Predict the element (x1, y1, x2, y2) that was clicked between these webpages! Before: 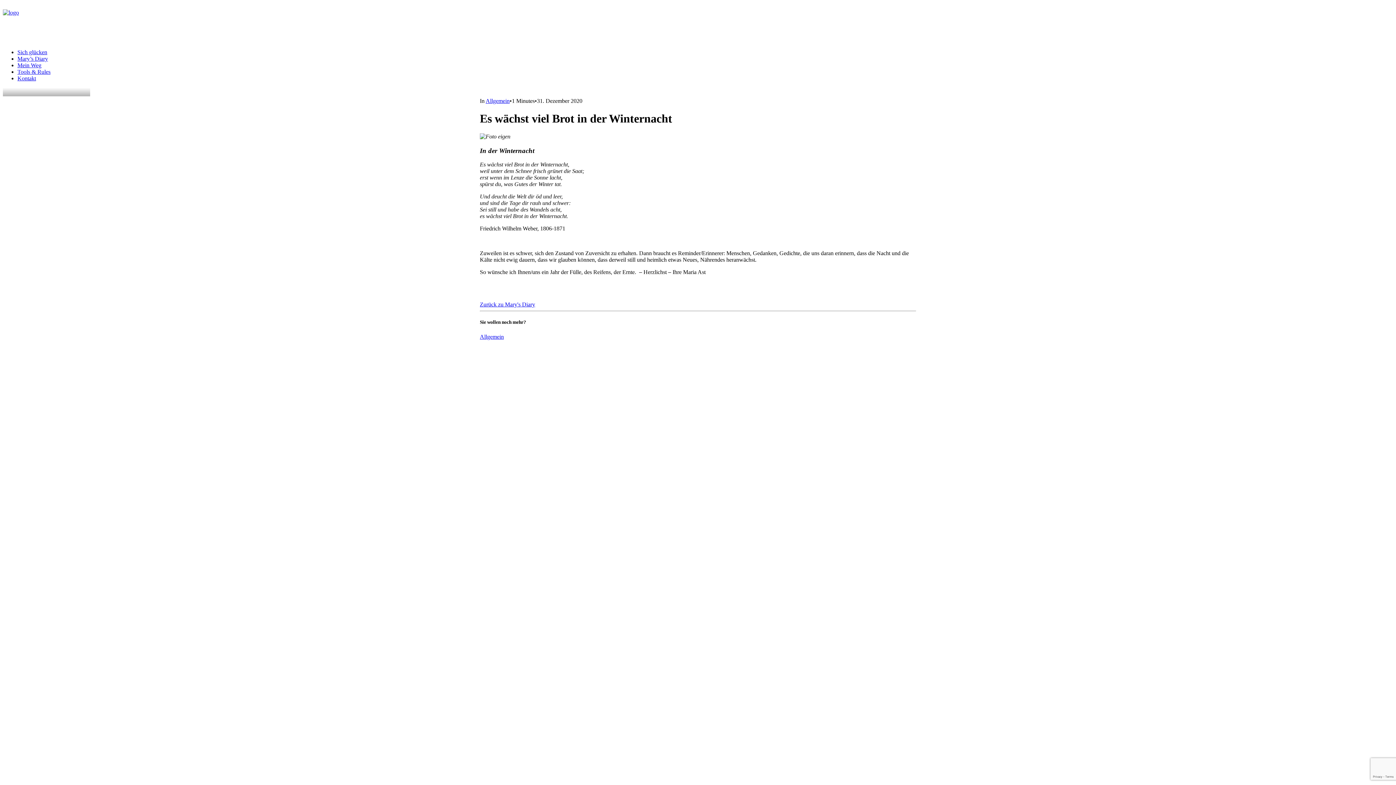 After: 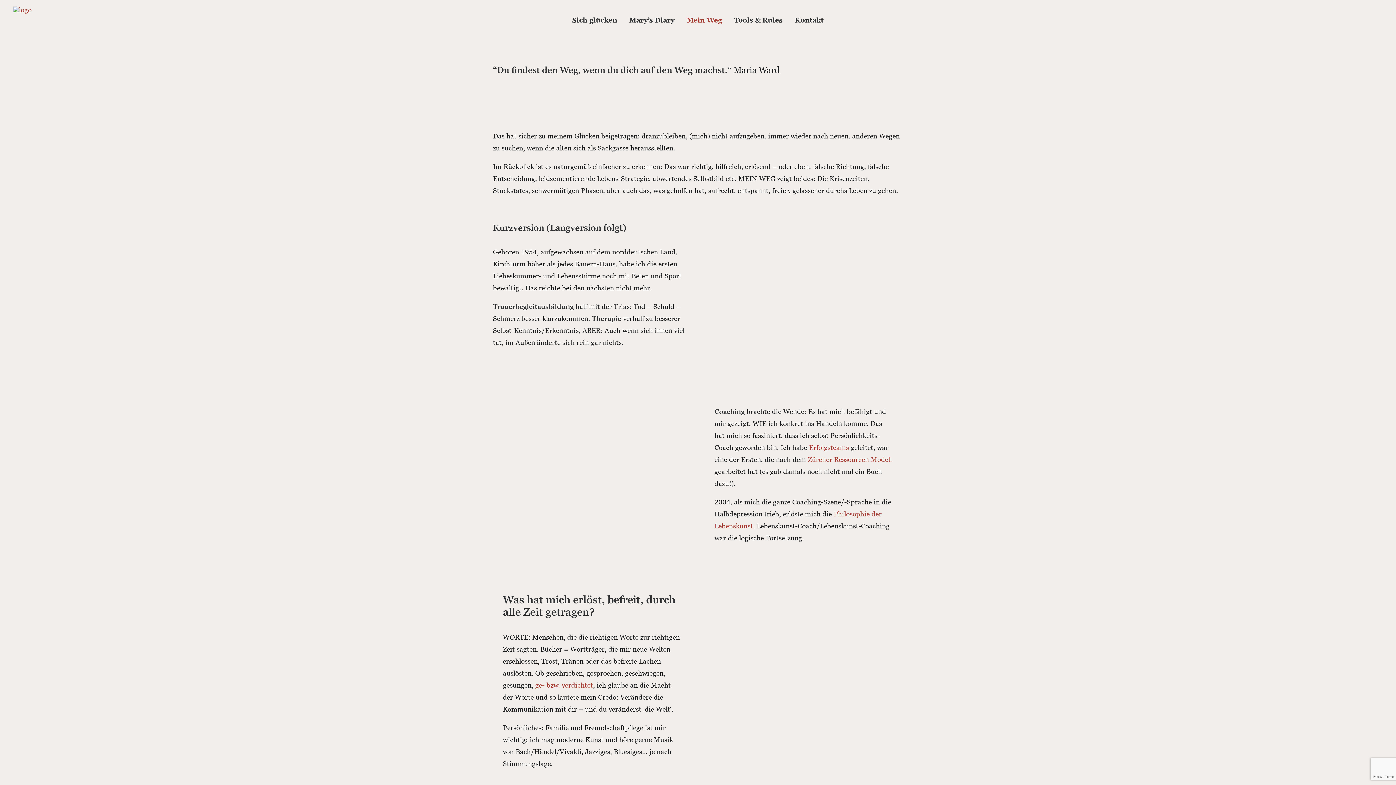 Action: bbox: (17, 62, 41, 68) label: Mein Weg